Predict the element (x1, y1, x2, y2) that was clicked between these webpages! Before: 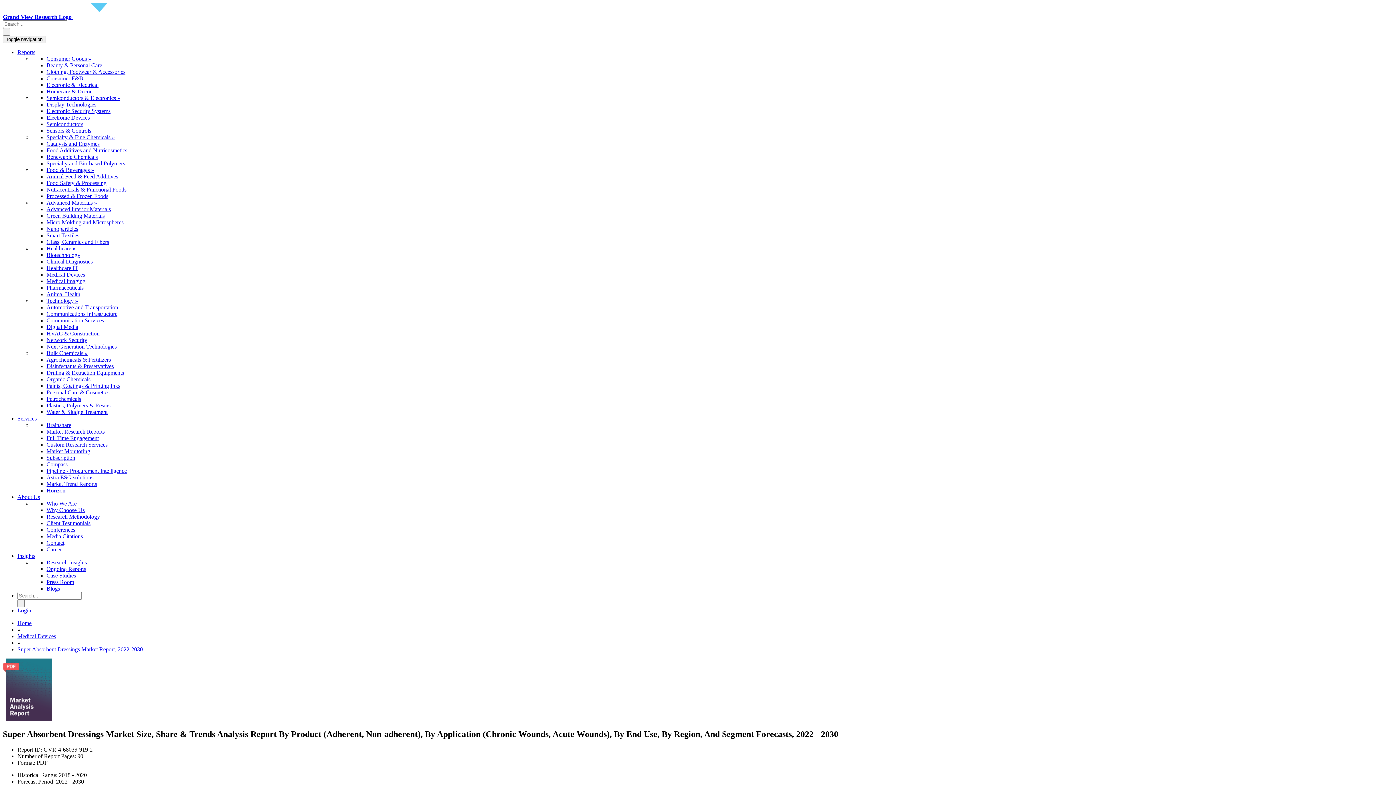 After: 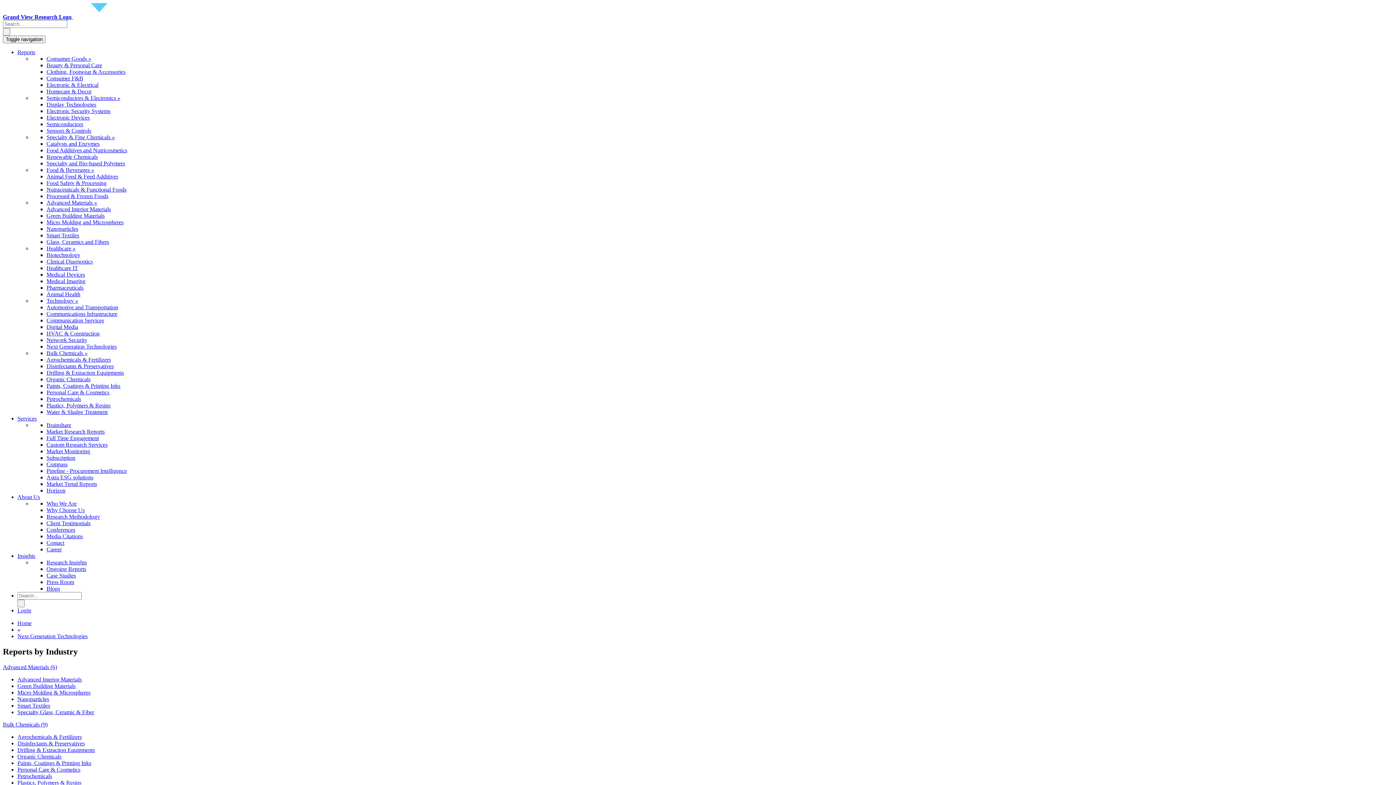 Action: bbox: (46, 343, 116, 349) label: Next Generation Technologies